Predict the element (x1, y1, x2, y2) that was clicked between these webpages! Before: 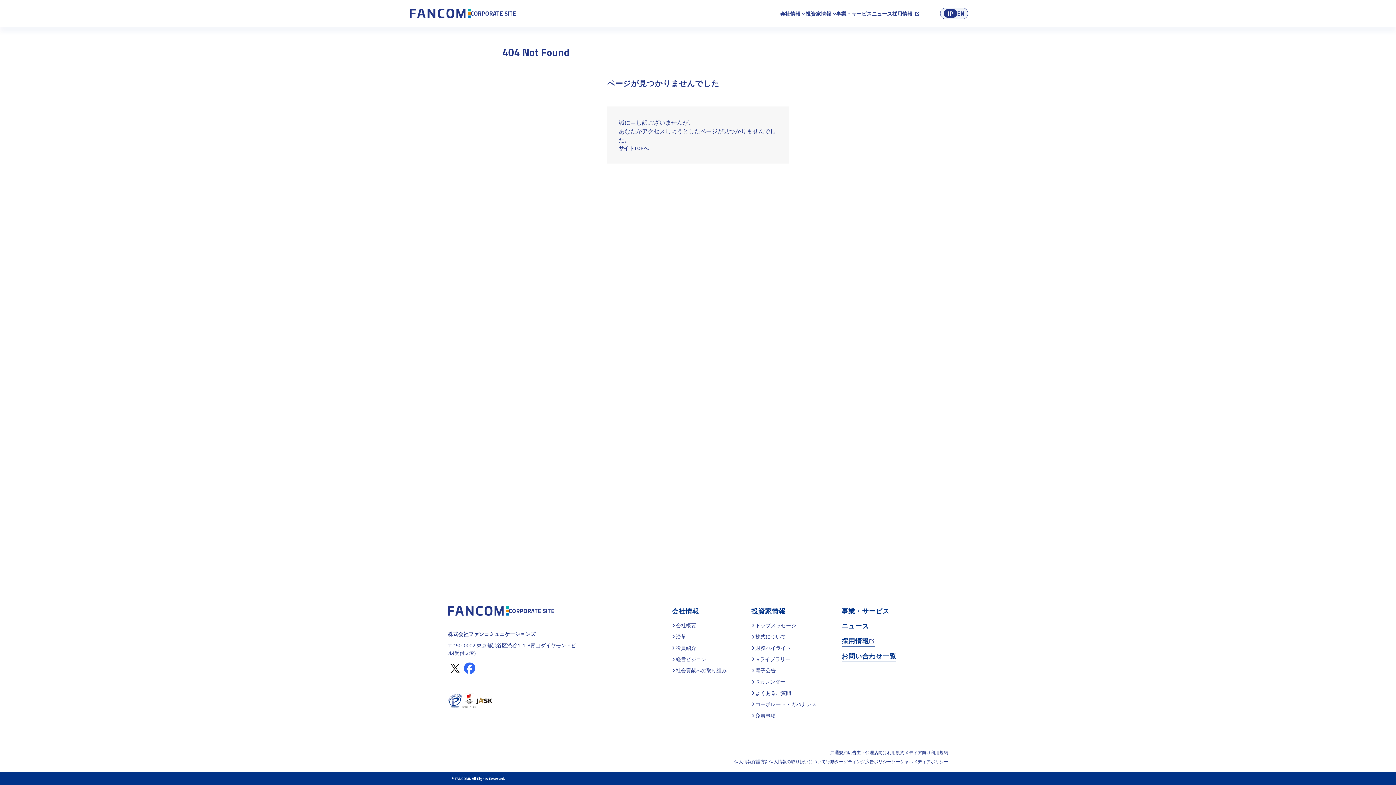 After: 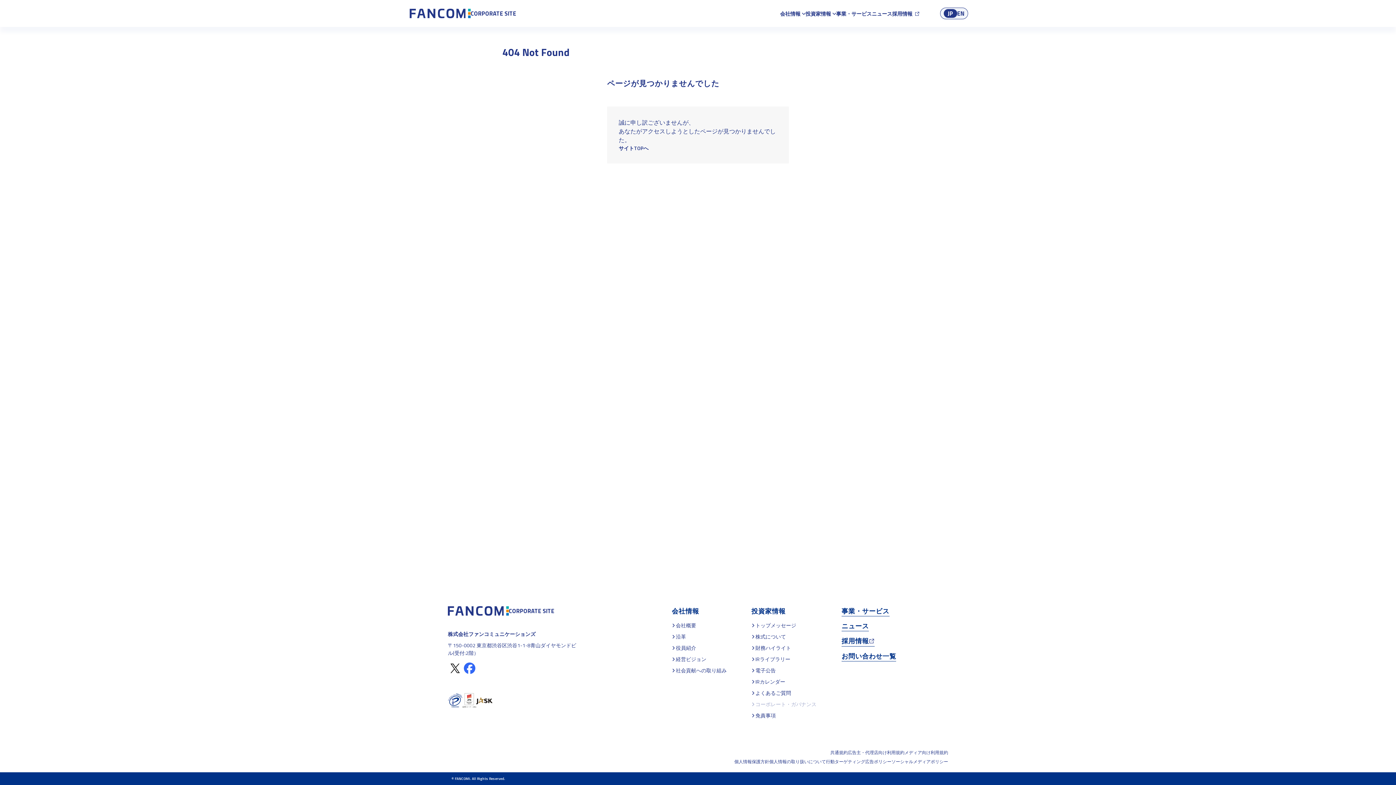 Action: bbox: (751, 700, 818, 708) label: コーポレート・ガバナンス